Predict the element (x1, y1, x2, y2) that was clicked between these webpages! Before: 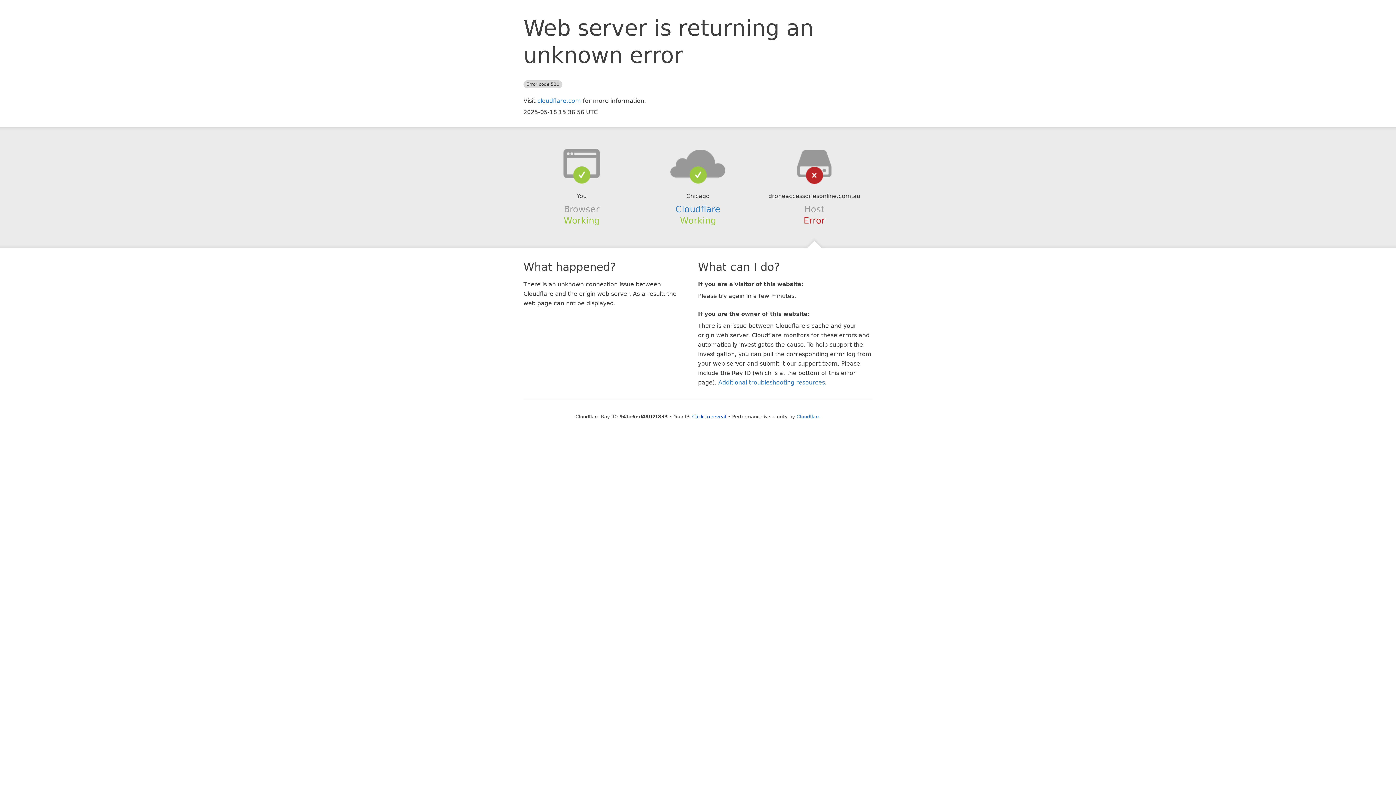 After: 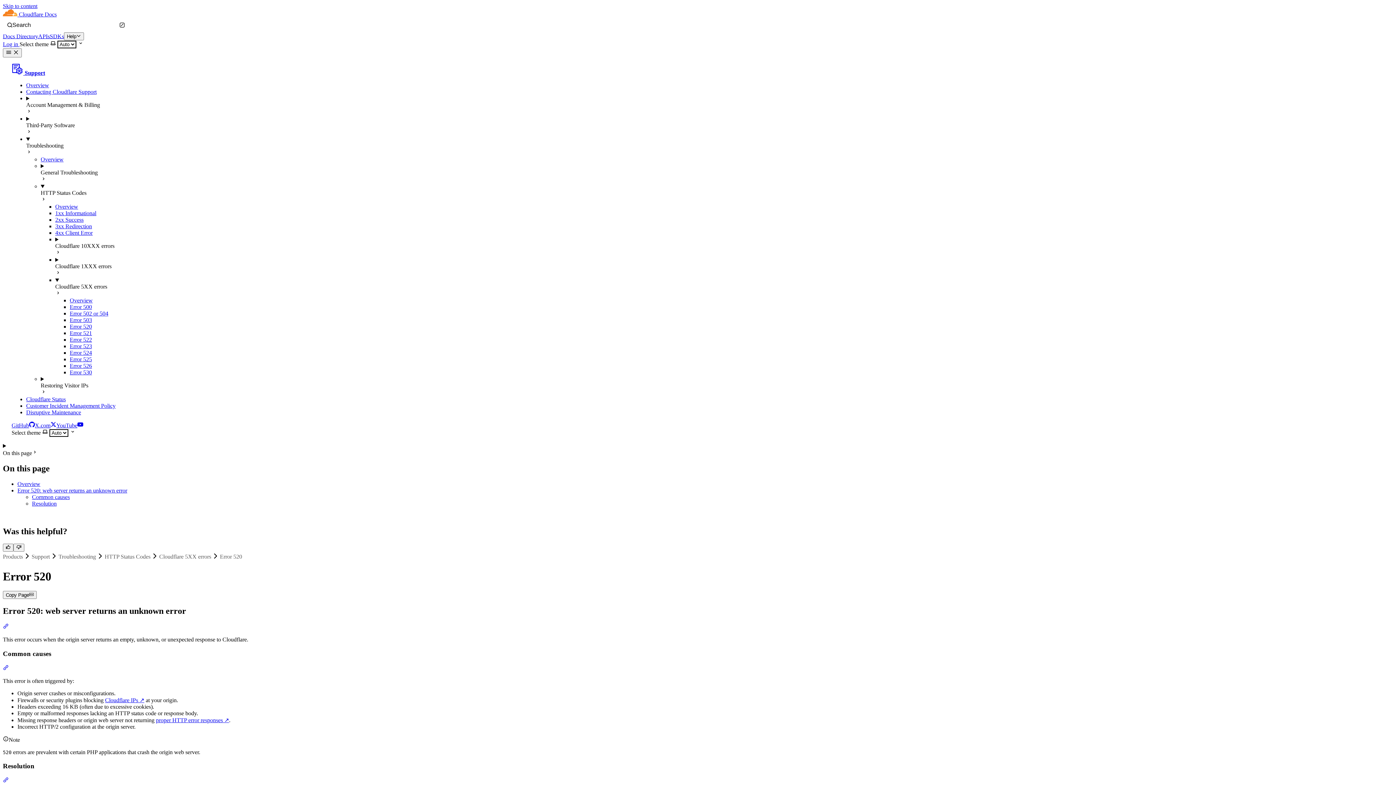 Action: label: Additional troubleshooting resources bbox: (718, 379, 825, 386)